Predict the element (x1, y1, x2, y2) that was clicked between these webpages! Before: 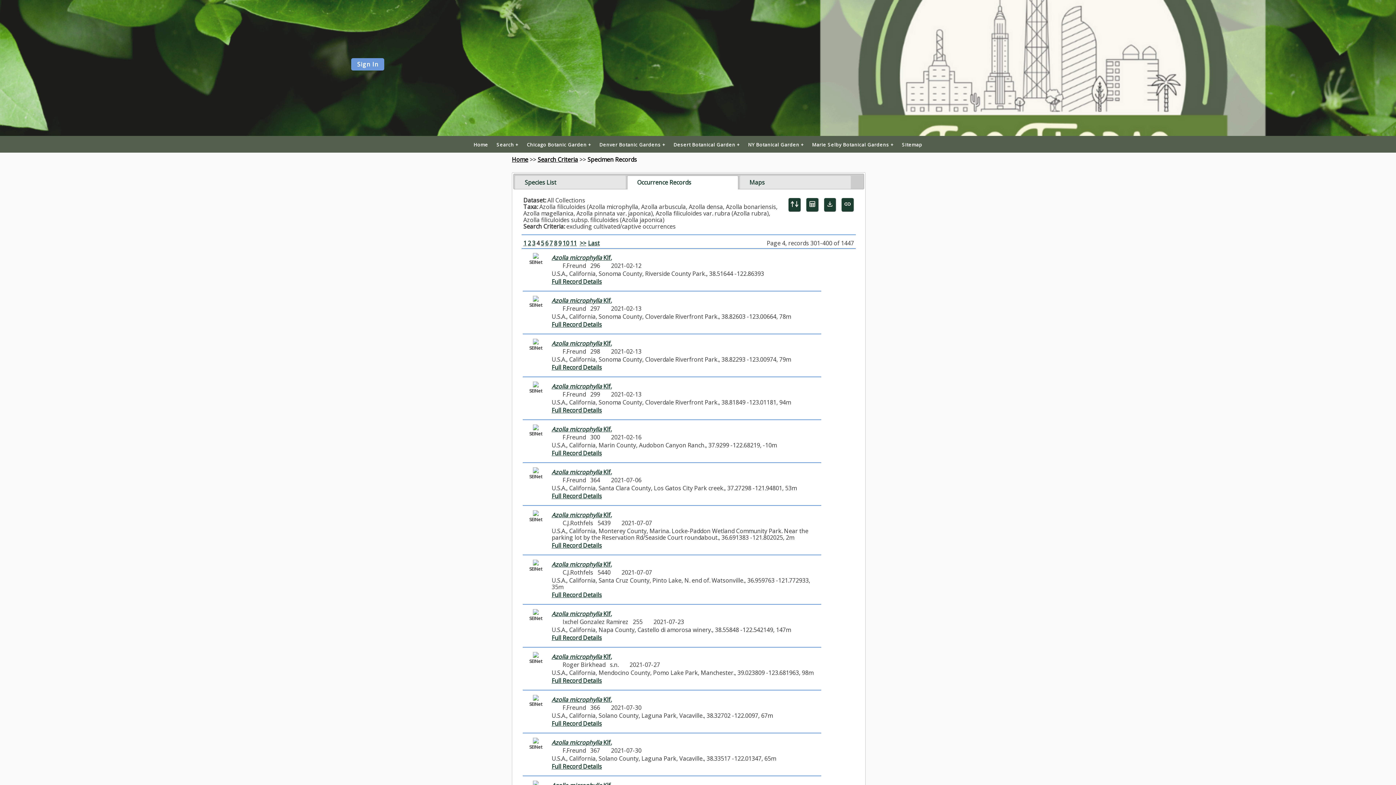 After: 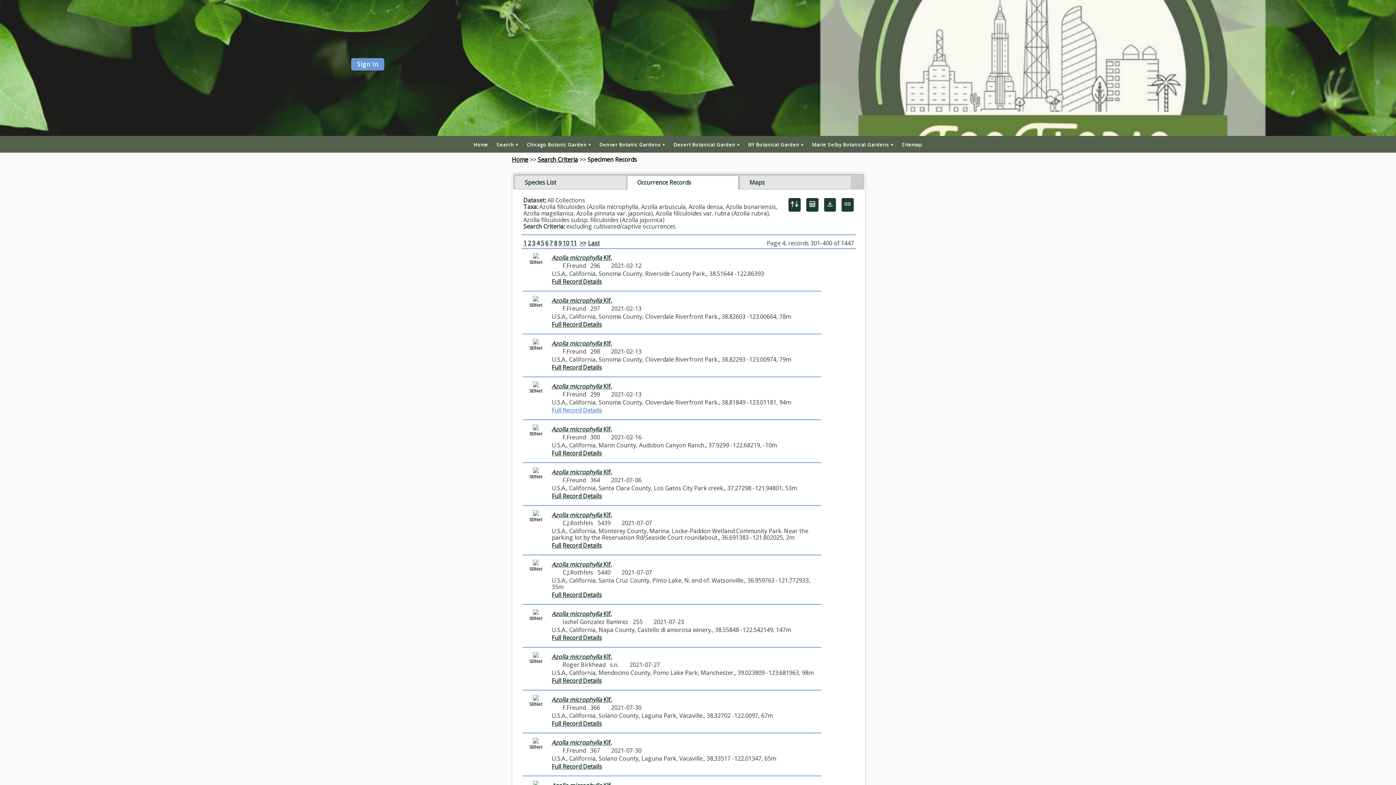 Action: label: Full Record Details bbox: (551, 406, 602, 414)